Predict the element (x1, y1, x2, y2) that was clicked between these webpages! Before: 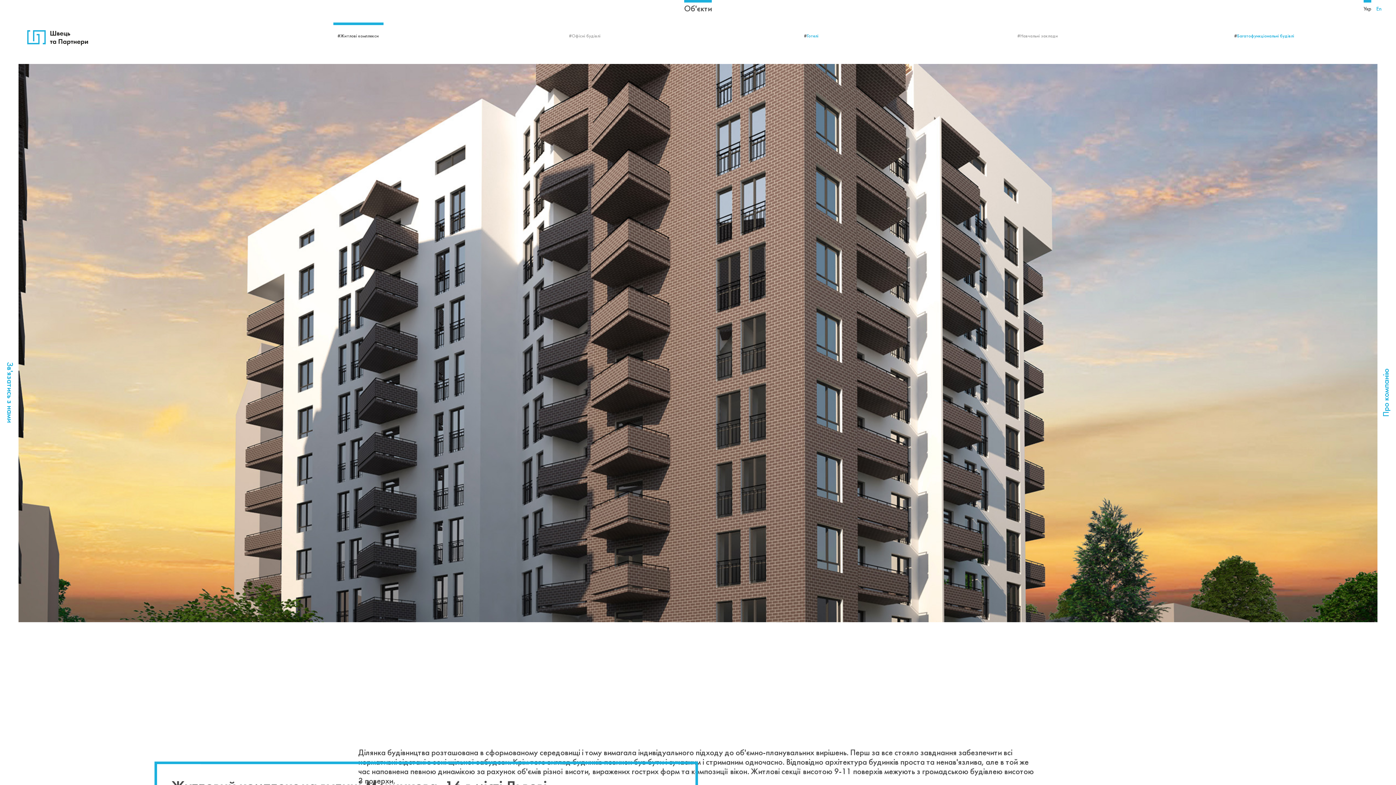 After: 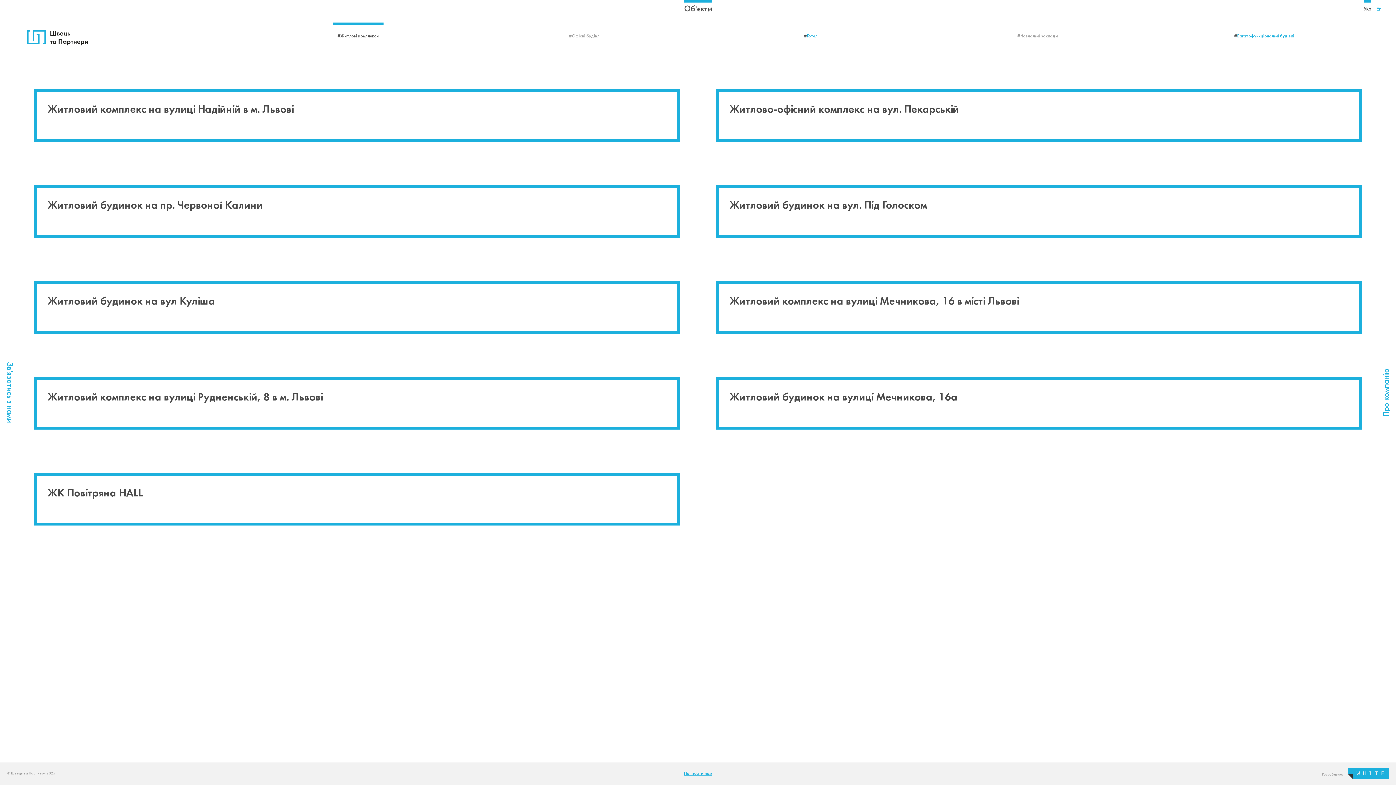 Action: bbox: (333, 22, 383, 39) label: #Житлові комплекси